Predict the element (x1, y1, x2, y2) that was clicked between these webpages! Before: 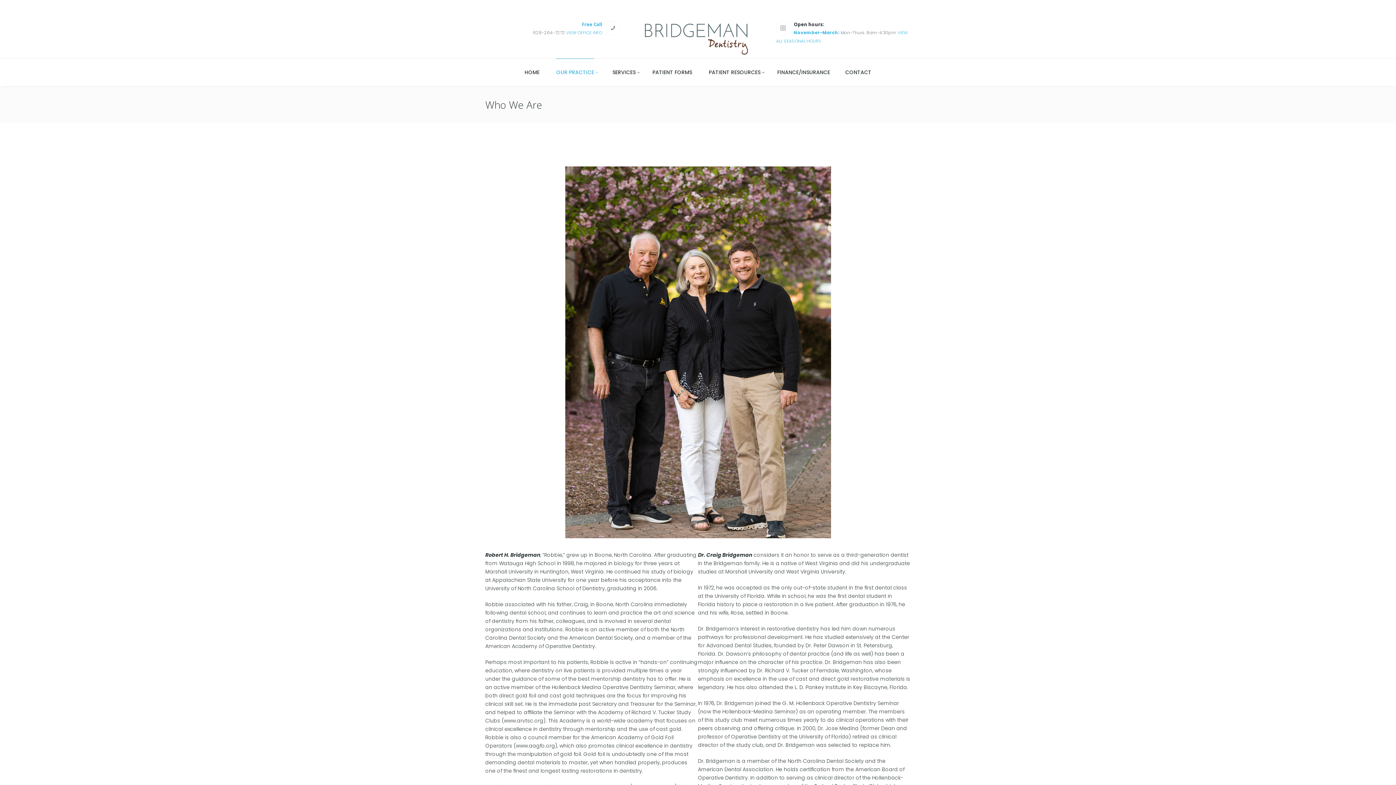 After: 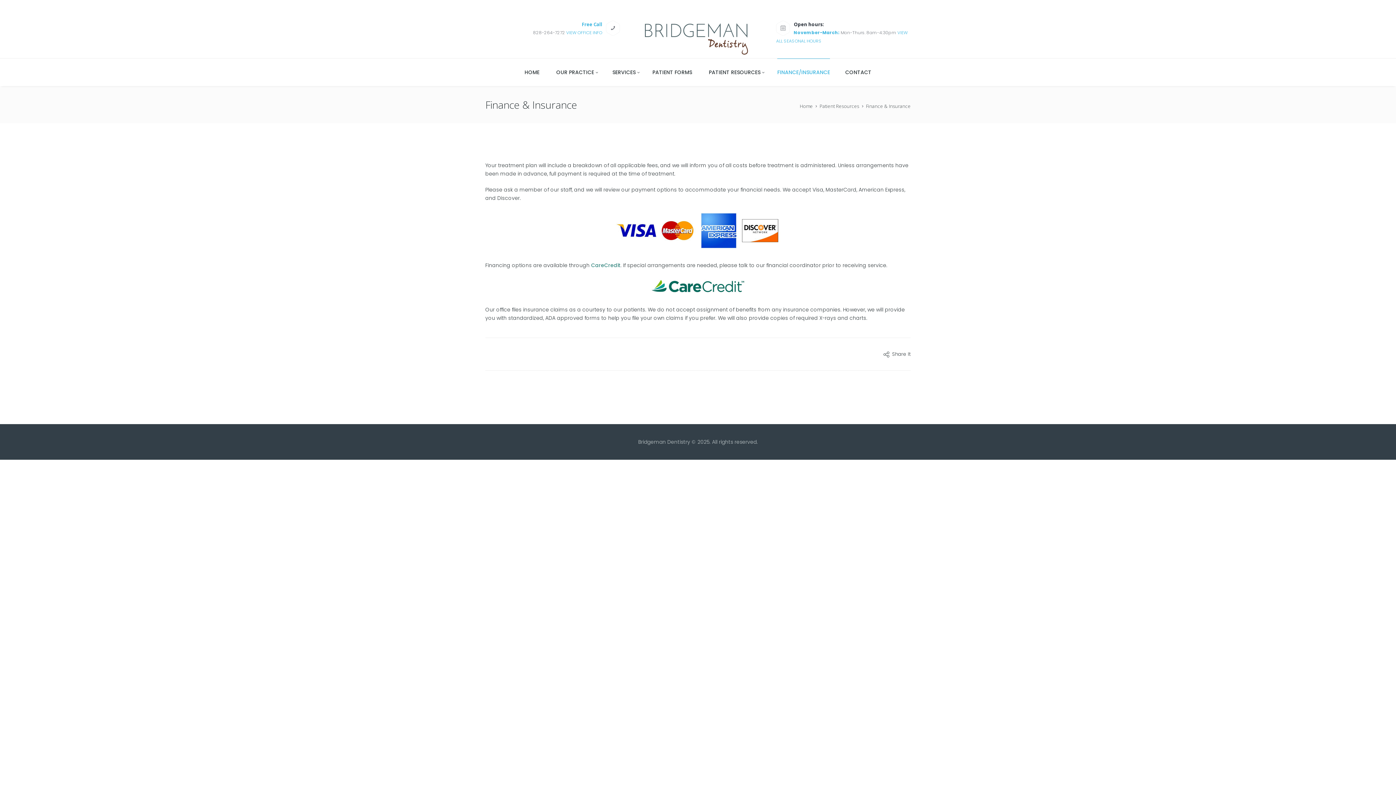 Action: label: FINANCE/INSURANCE bbox: (769, 58, 837, 83)